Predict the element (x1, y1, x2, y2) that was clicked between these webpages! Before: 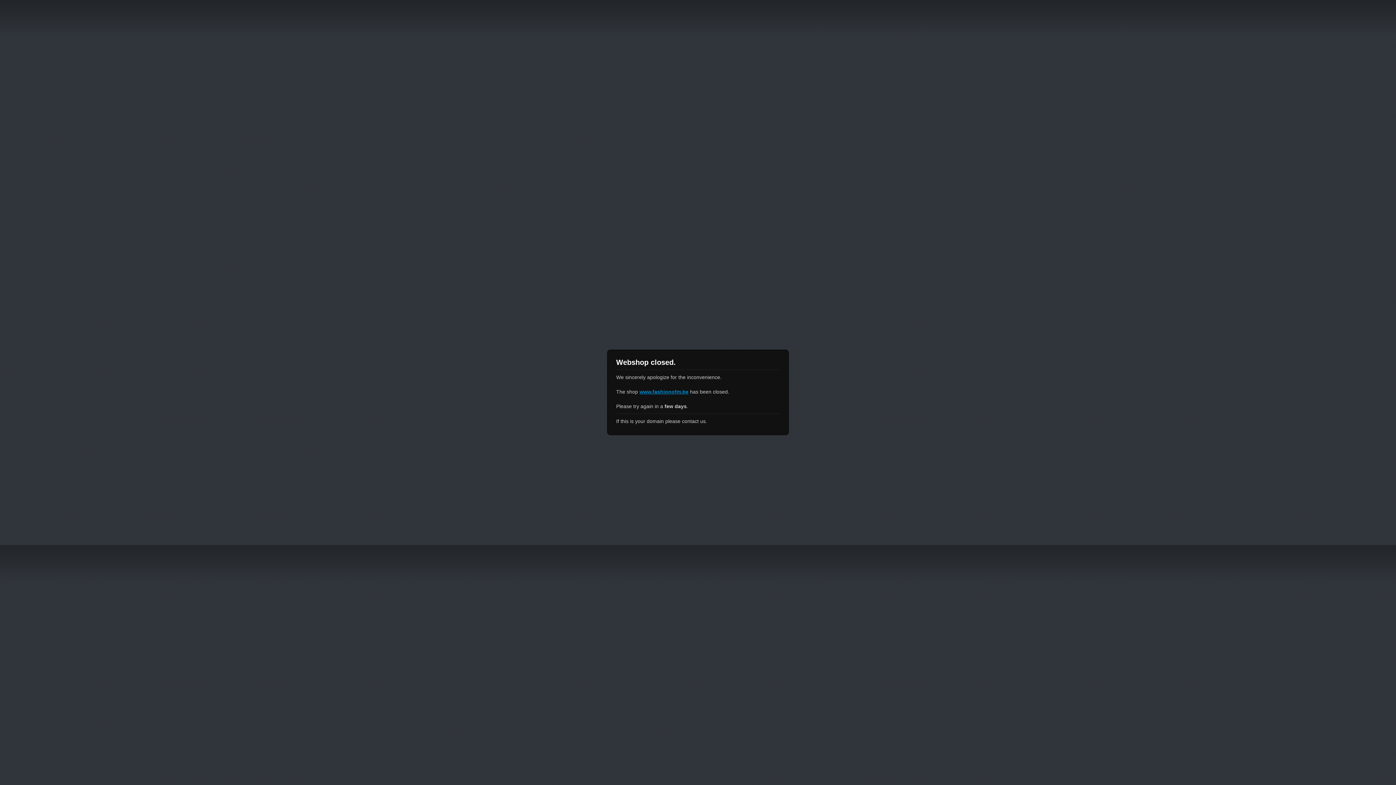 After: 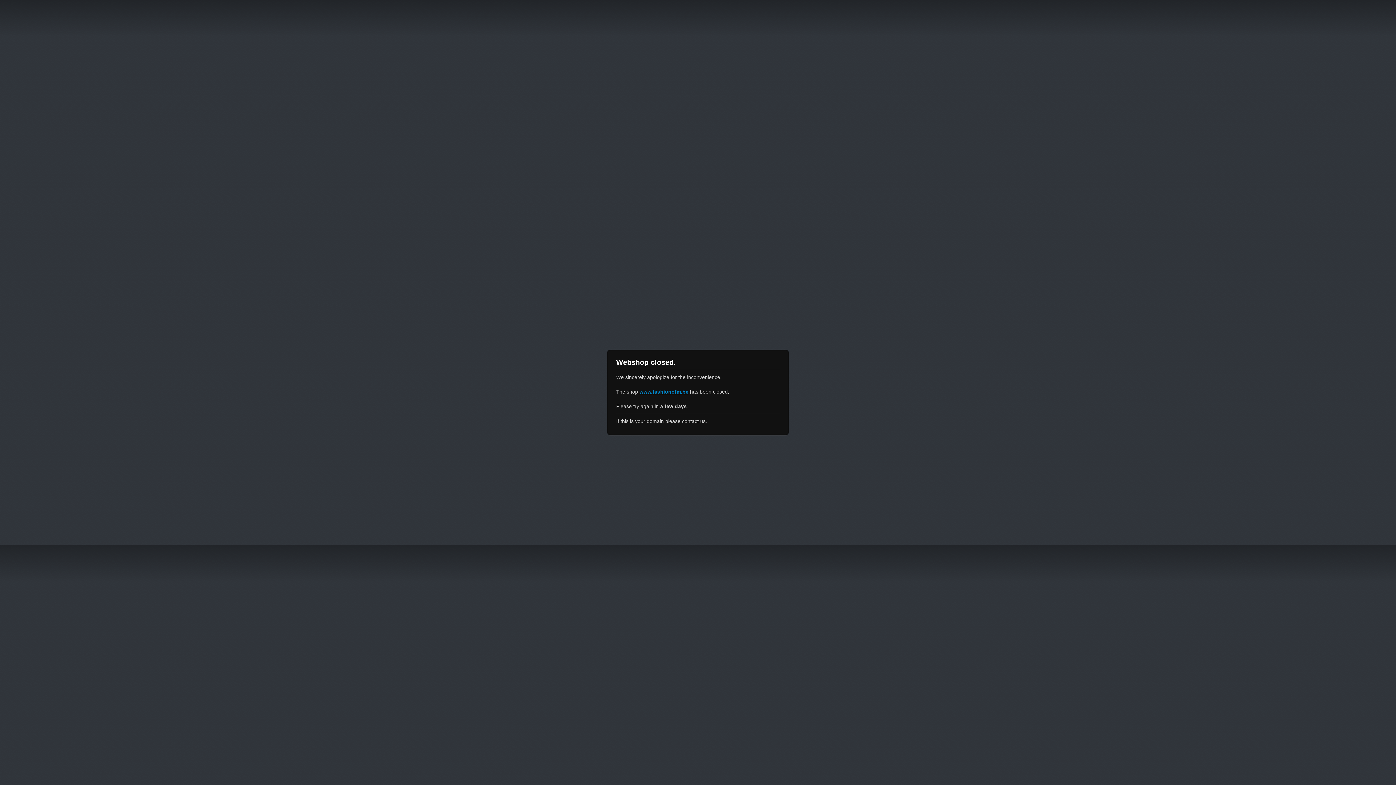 Action: bbox: (639, 389, 688, 394) label: www.fashionofm.be